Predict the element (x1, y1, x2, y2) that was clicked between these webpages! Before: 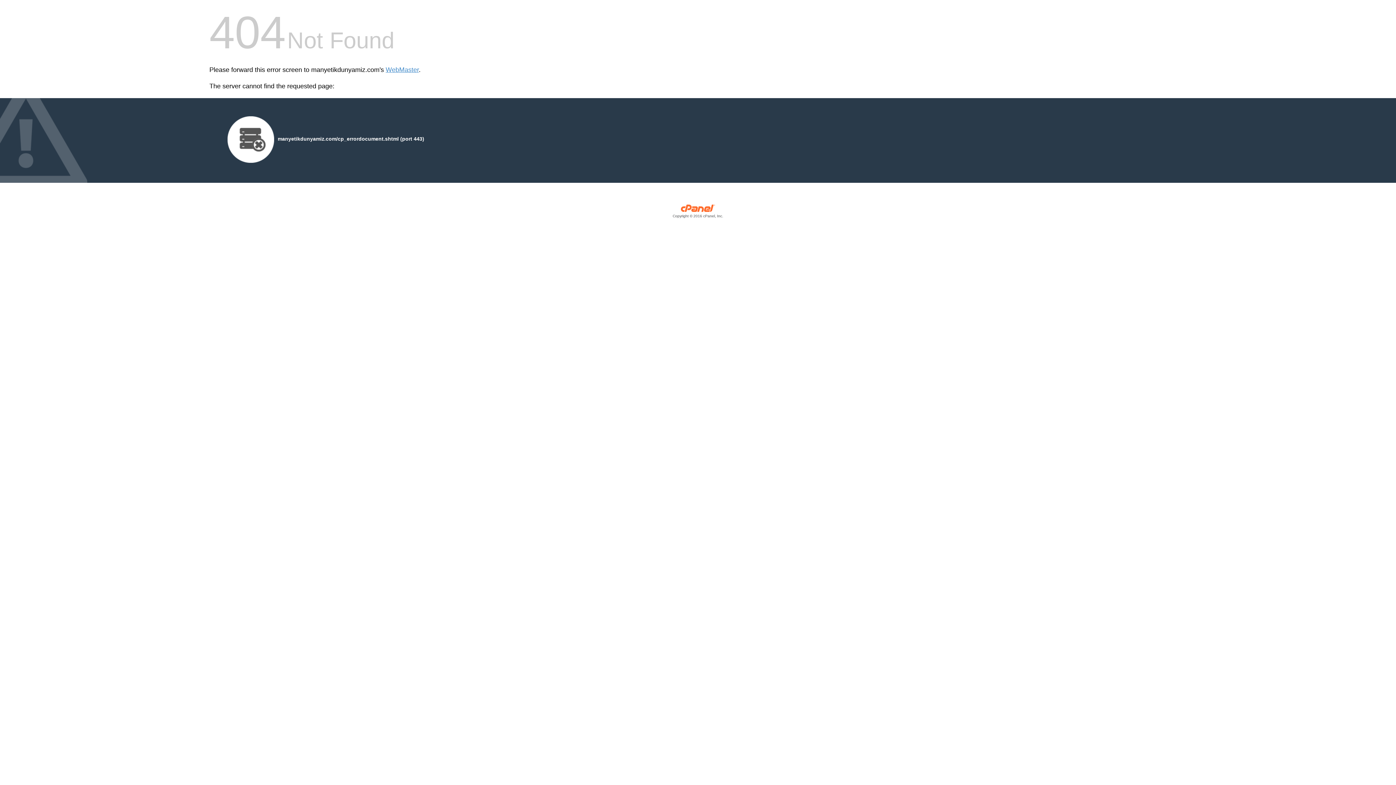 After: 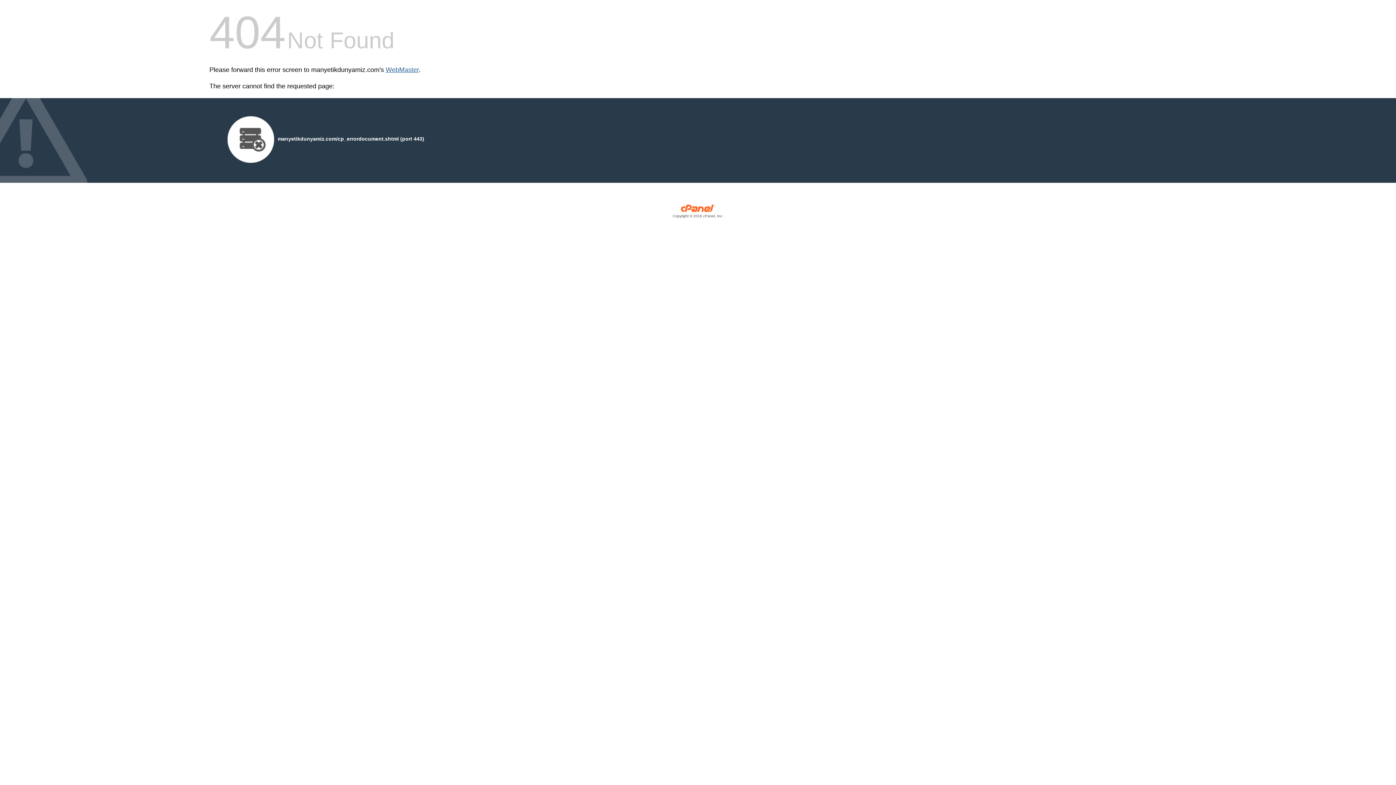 Action: bbox: (385, 66, 418, 73) label: WebMaster